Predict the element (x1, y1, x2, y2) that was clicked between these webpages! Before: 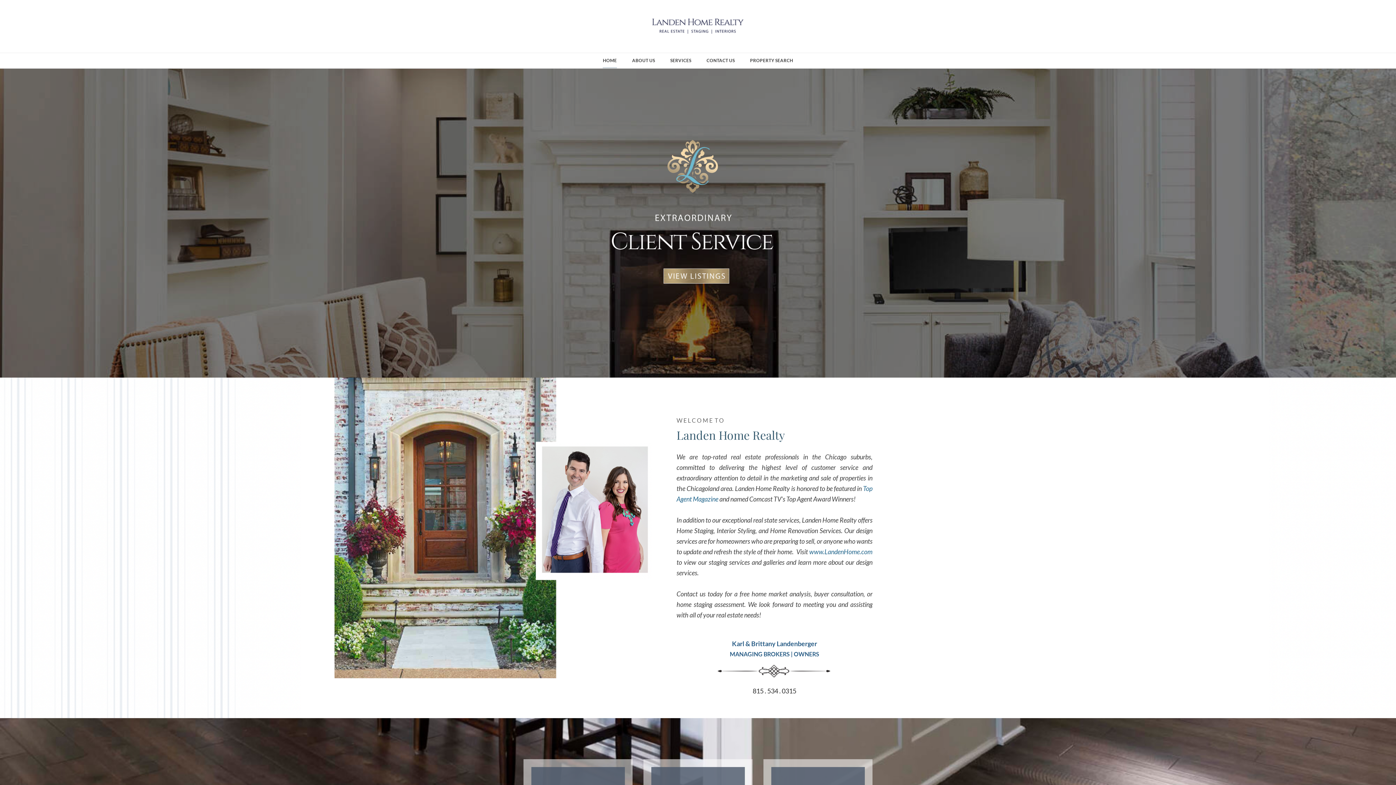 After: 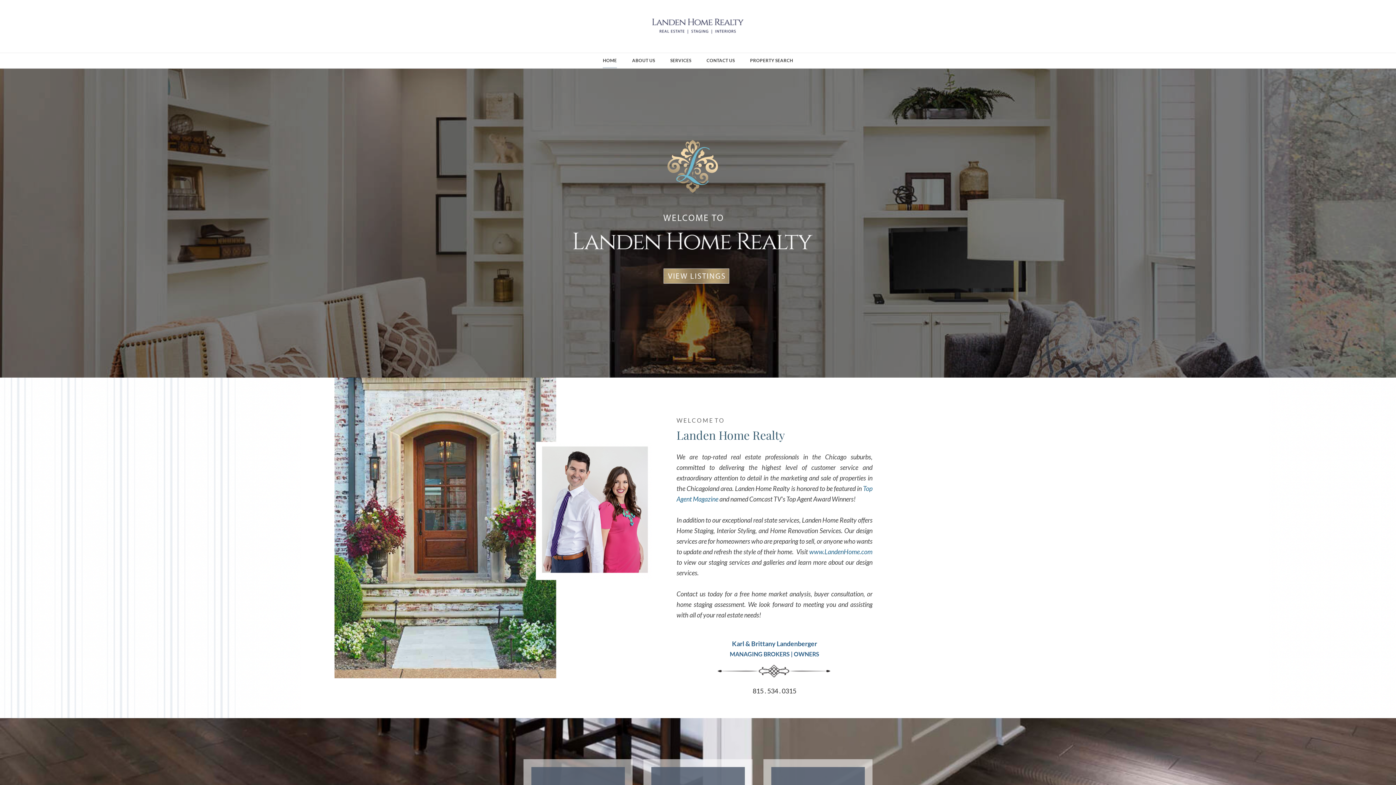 Action: bbox: (603, 57, 617, 68) label: HOME